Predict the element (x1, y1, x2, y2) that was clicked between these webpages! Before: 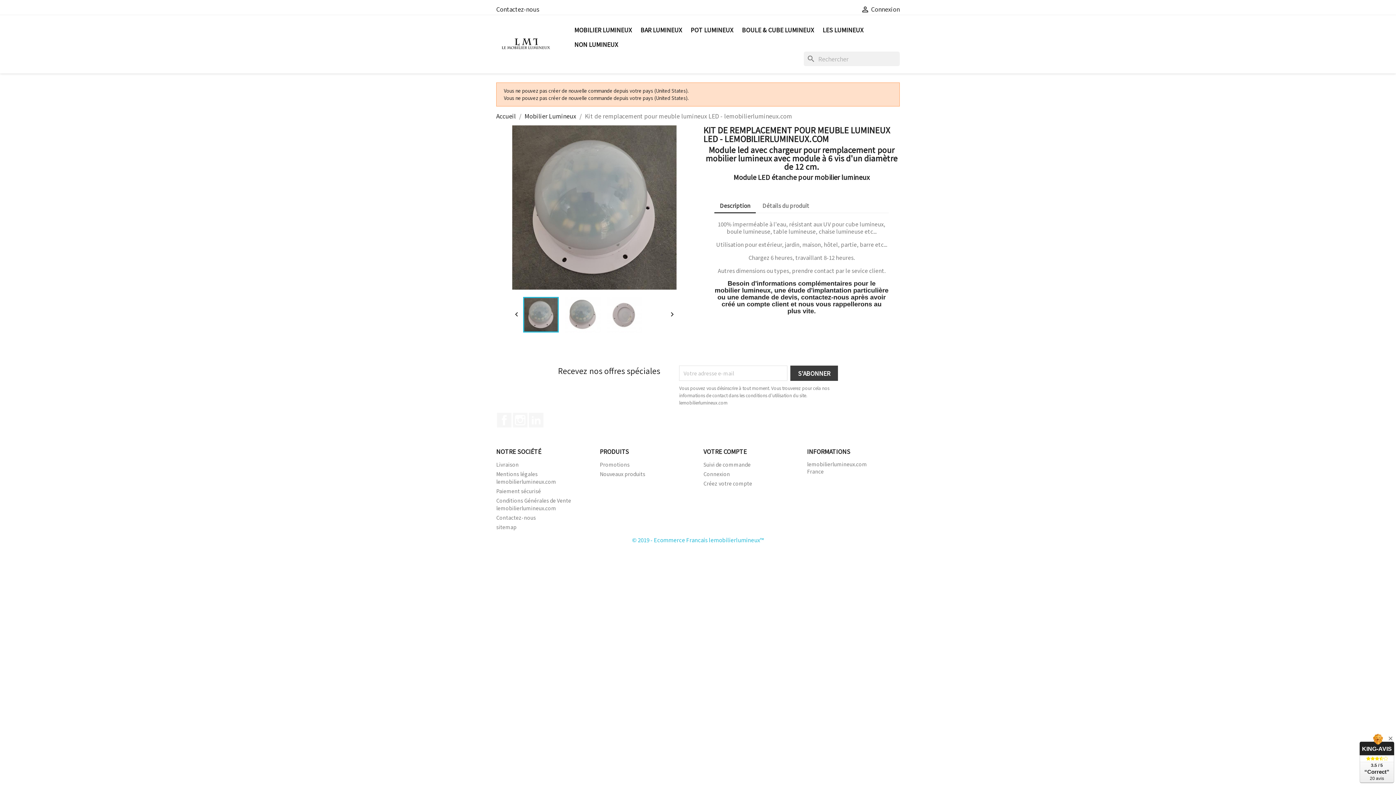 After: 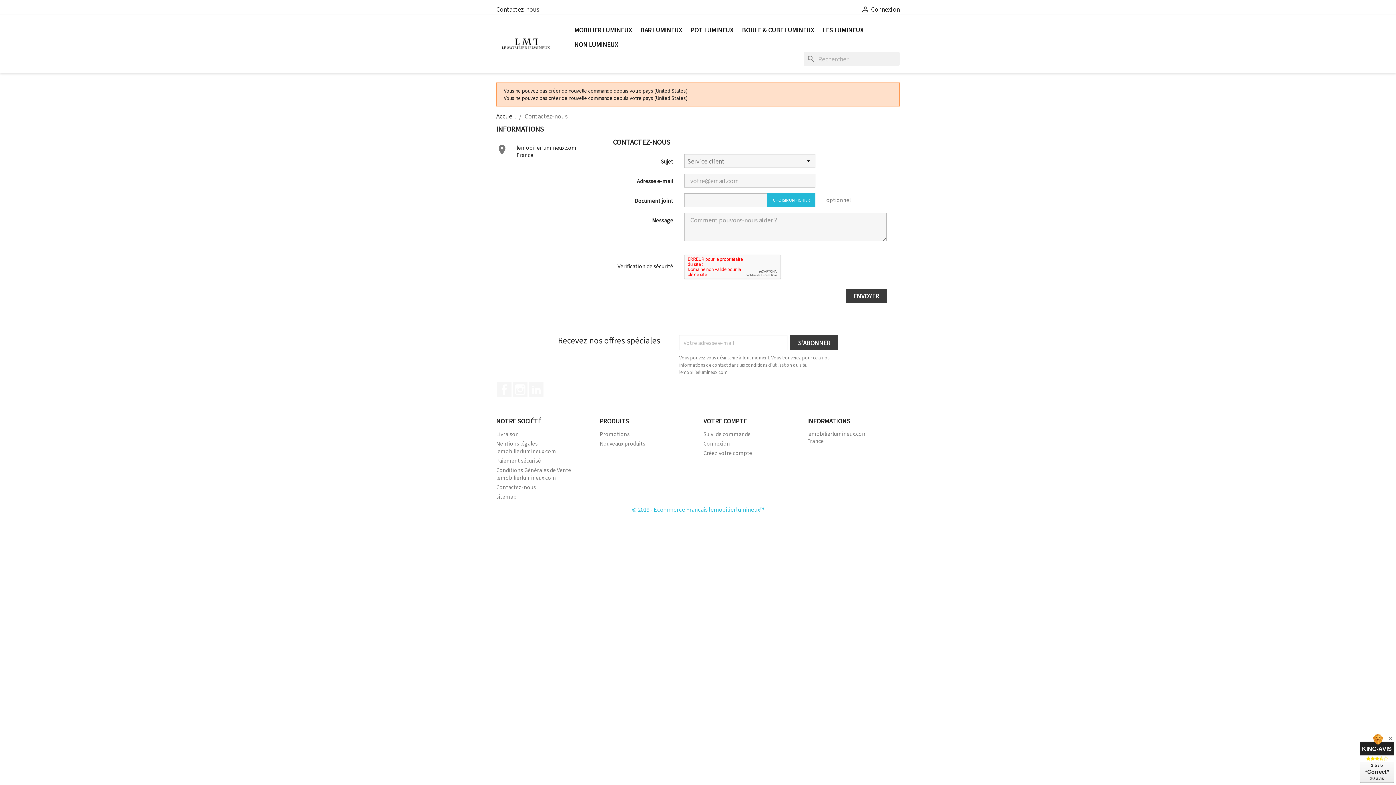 Action: label: Contactez-nous bbox: (496, 4, 539, 13)